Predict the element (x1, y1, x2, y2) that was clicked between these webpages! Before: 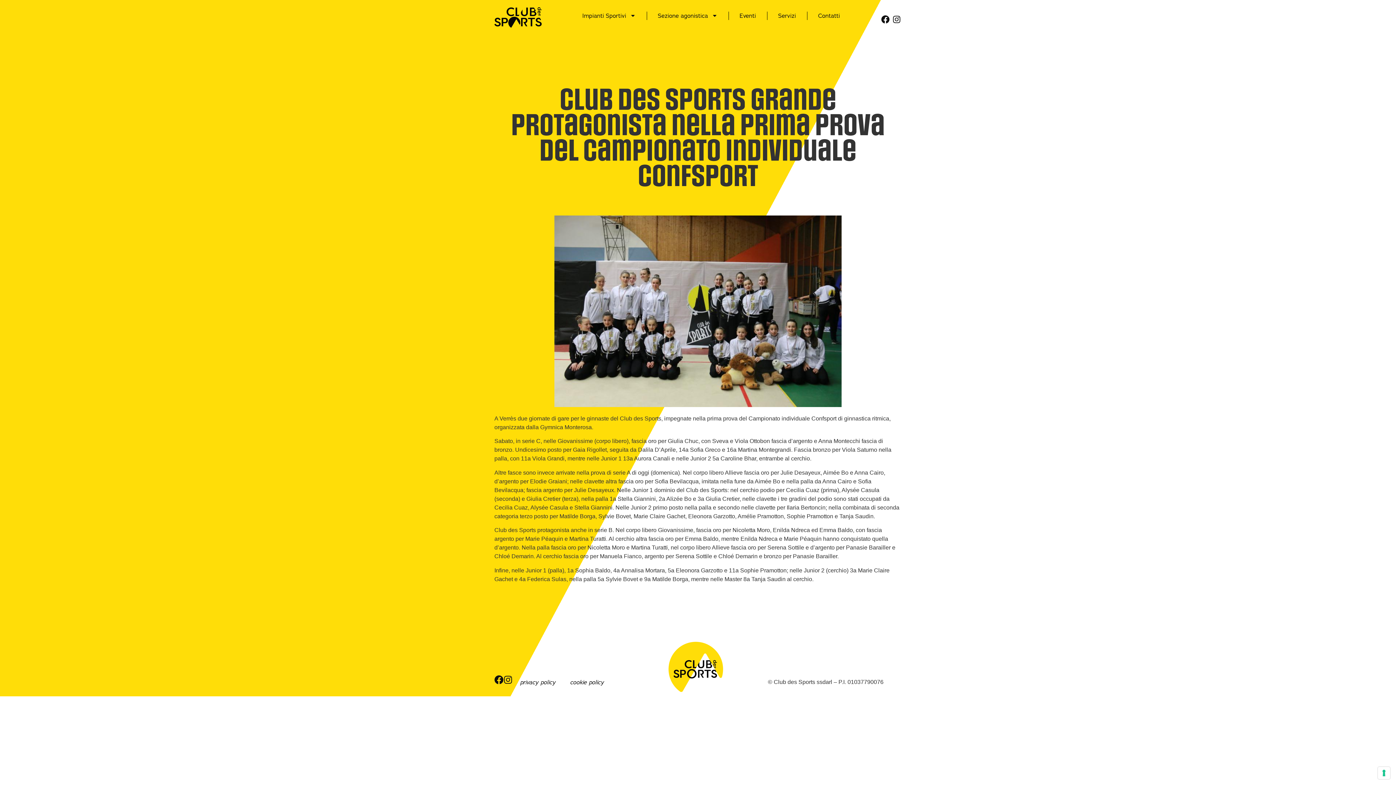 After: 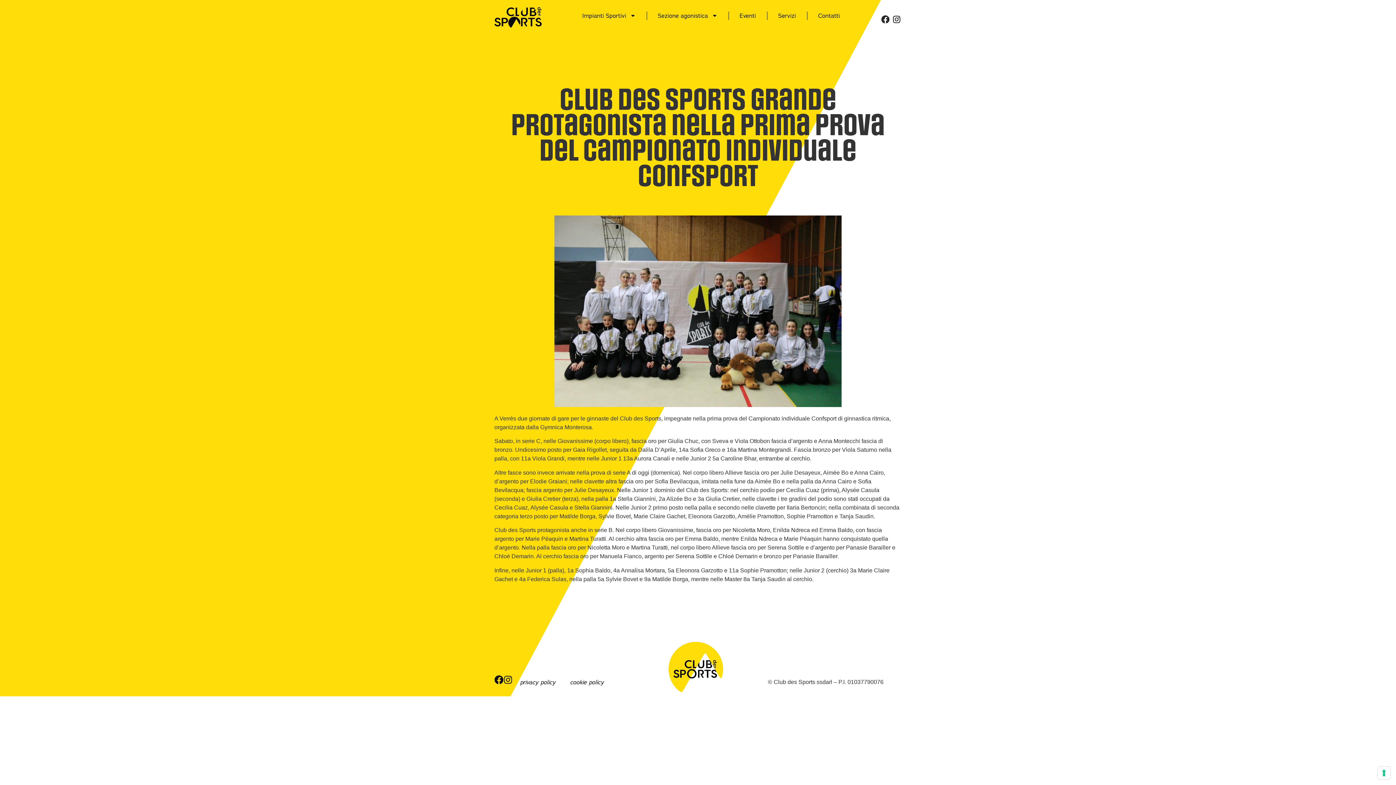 Action: label: Facebook bbox: (877, 11, 893, 27)